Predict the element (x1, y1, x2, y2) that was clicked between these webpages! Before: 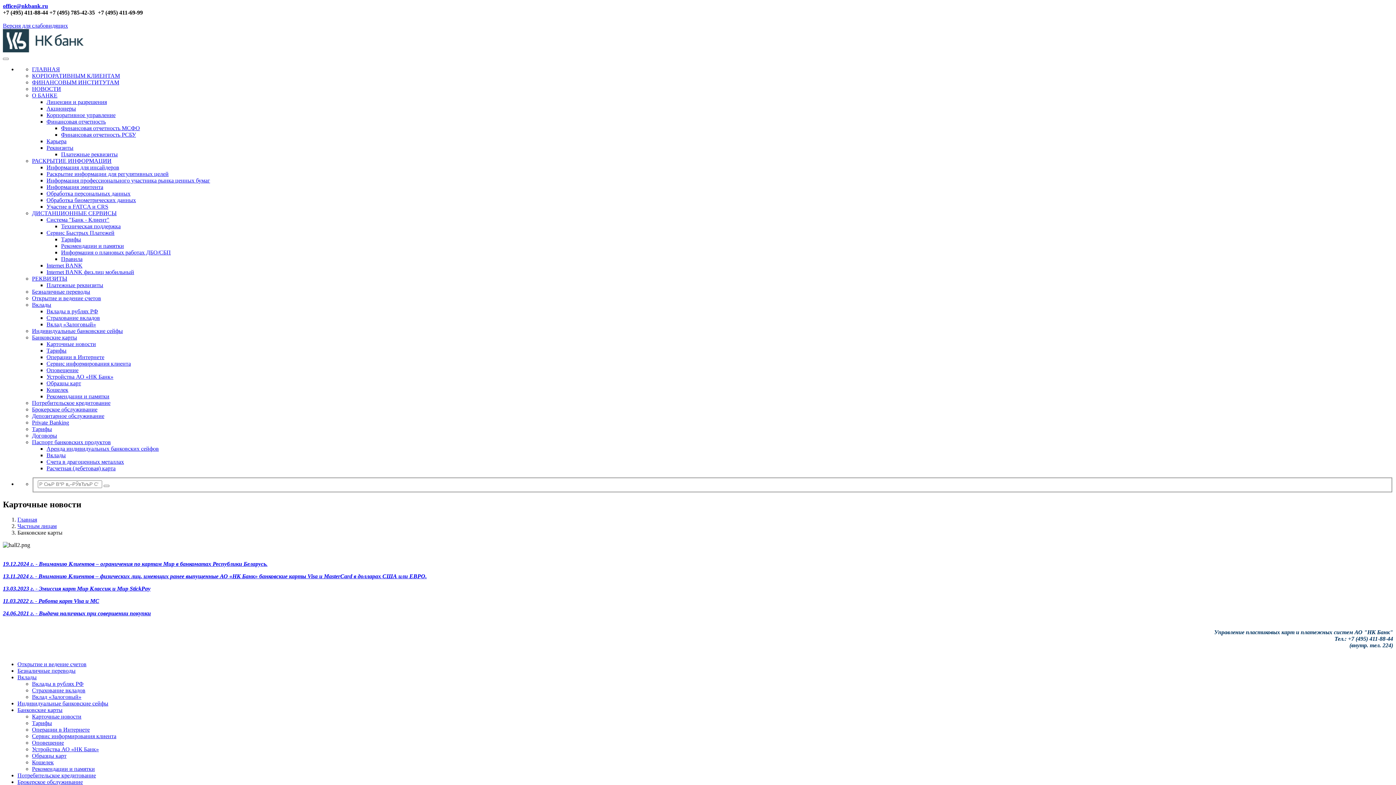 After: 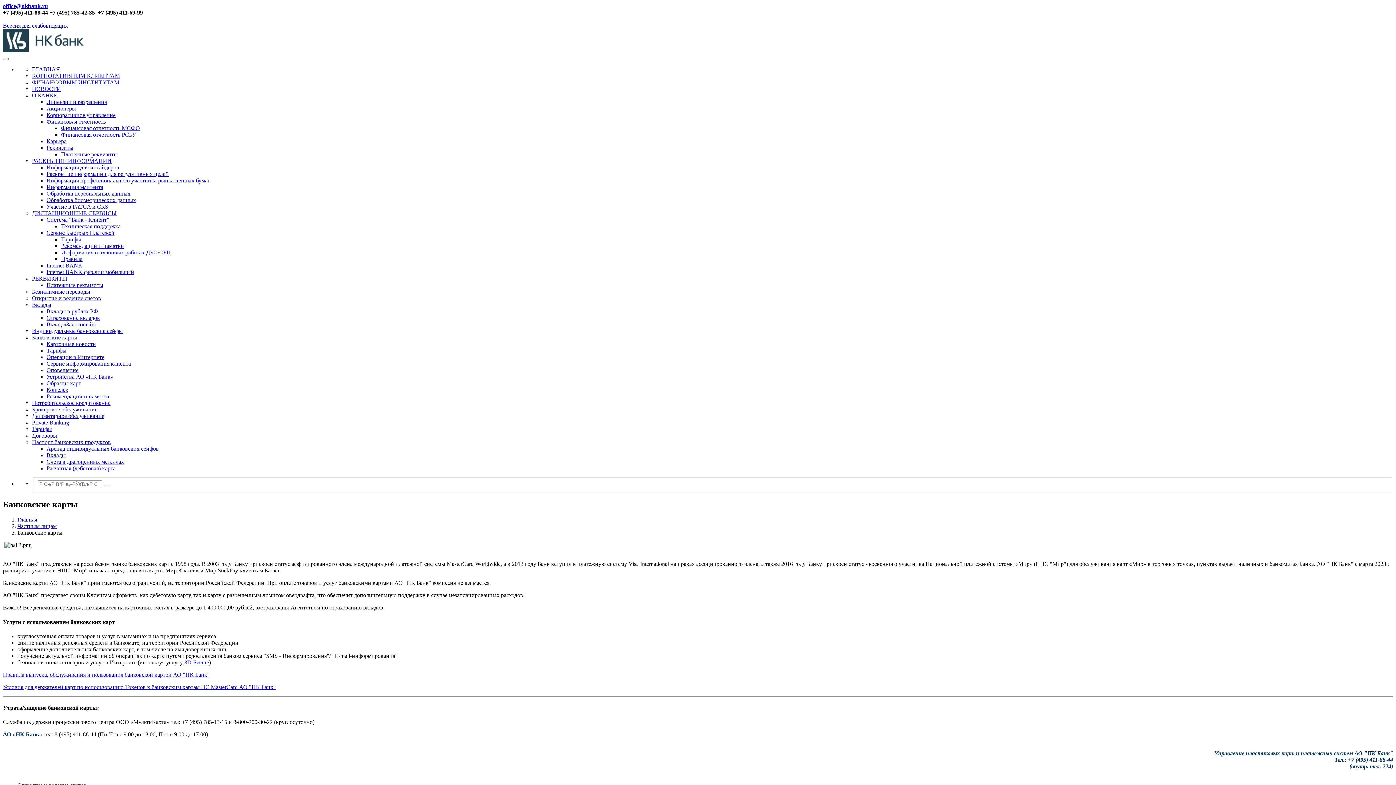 Action: bbox: (32, 334, 77, 340) label: Банковские карты